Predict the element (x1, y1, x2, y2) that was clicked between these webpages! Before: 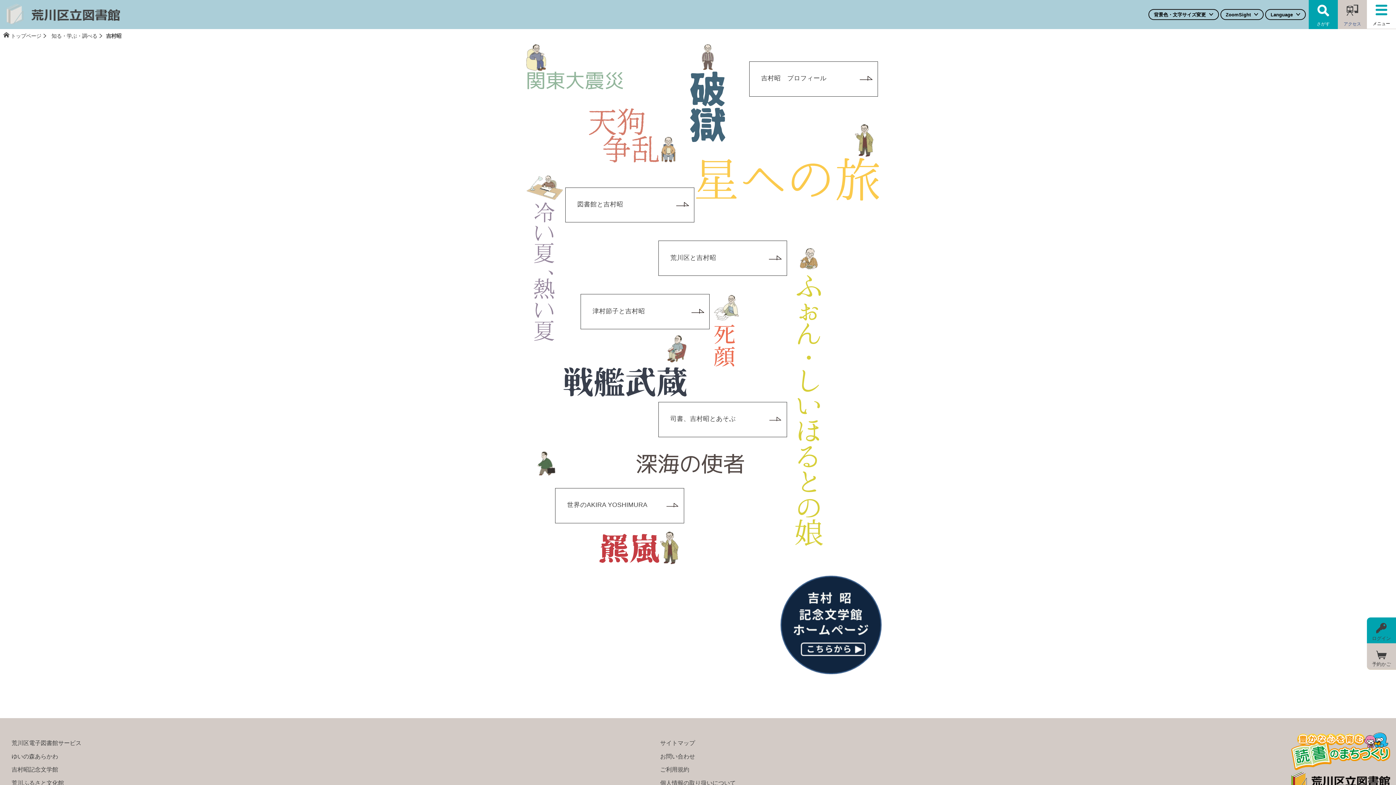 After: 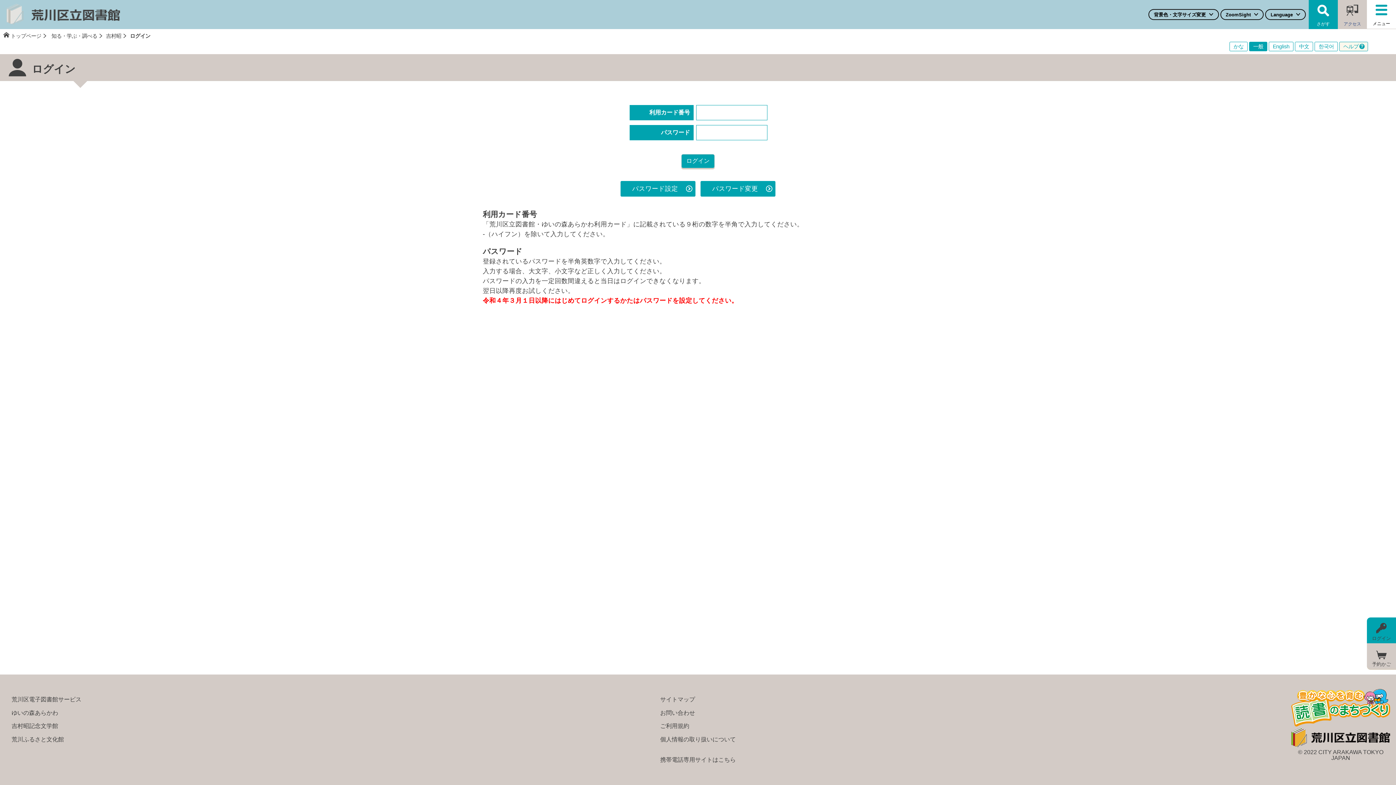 Action: bbox: (1367, 643, 1396, 669) label: 予約かご